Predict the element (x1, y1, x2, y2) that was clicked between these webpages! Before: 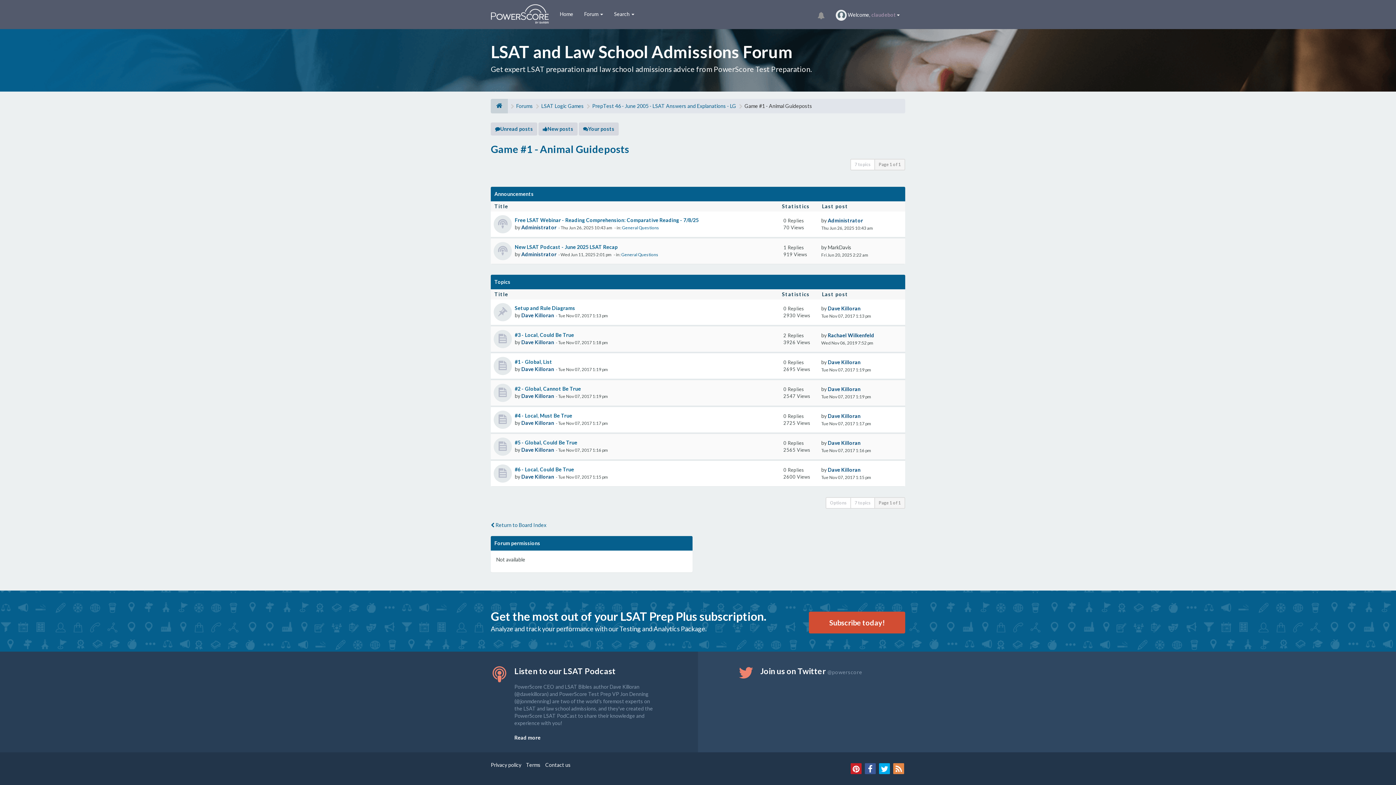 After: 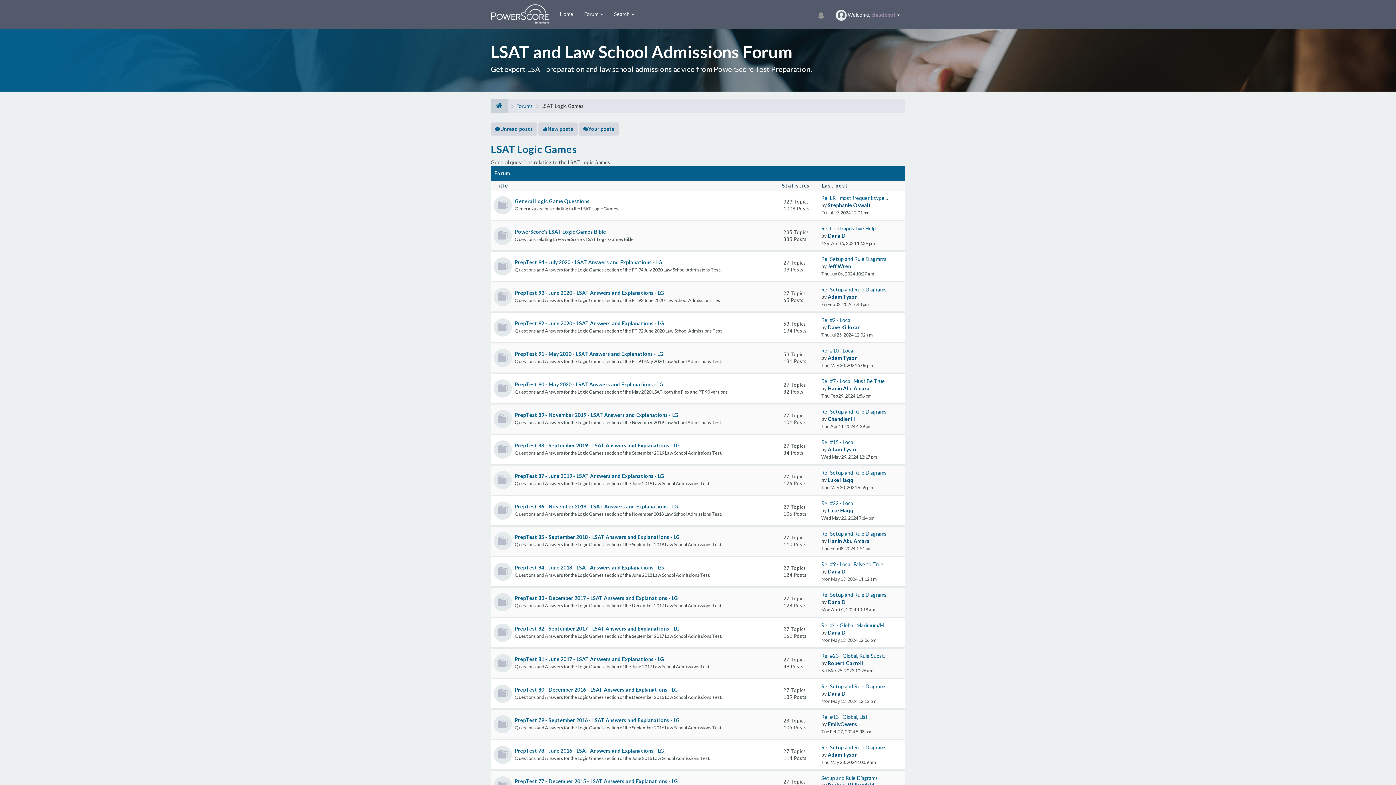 Action: label: LSAT Logic Games bbox: (541, 102, 584, 109)